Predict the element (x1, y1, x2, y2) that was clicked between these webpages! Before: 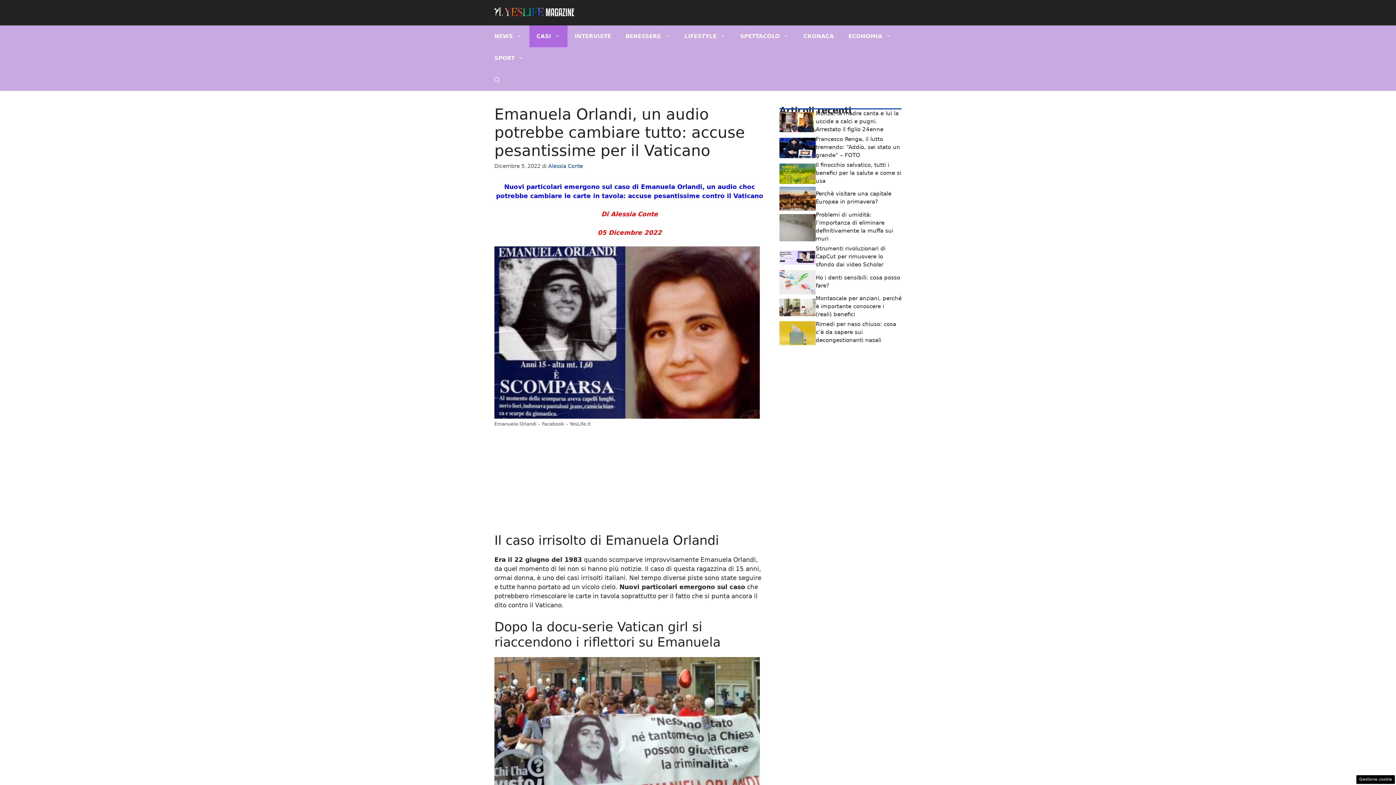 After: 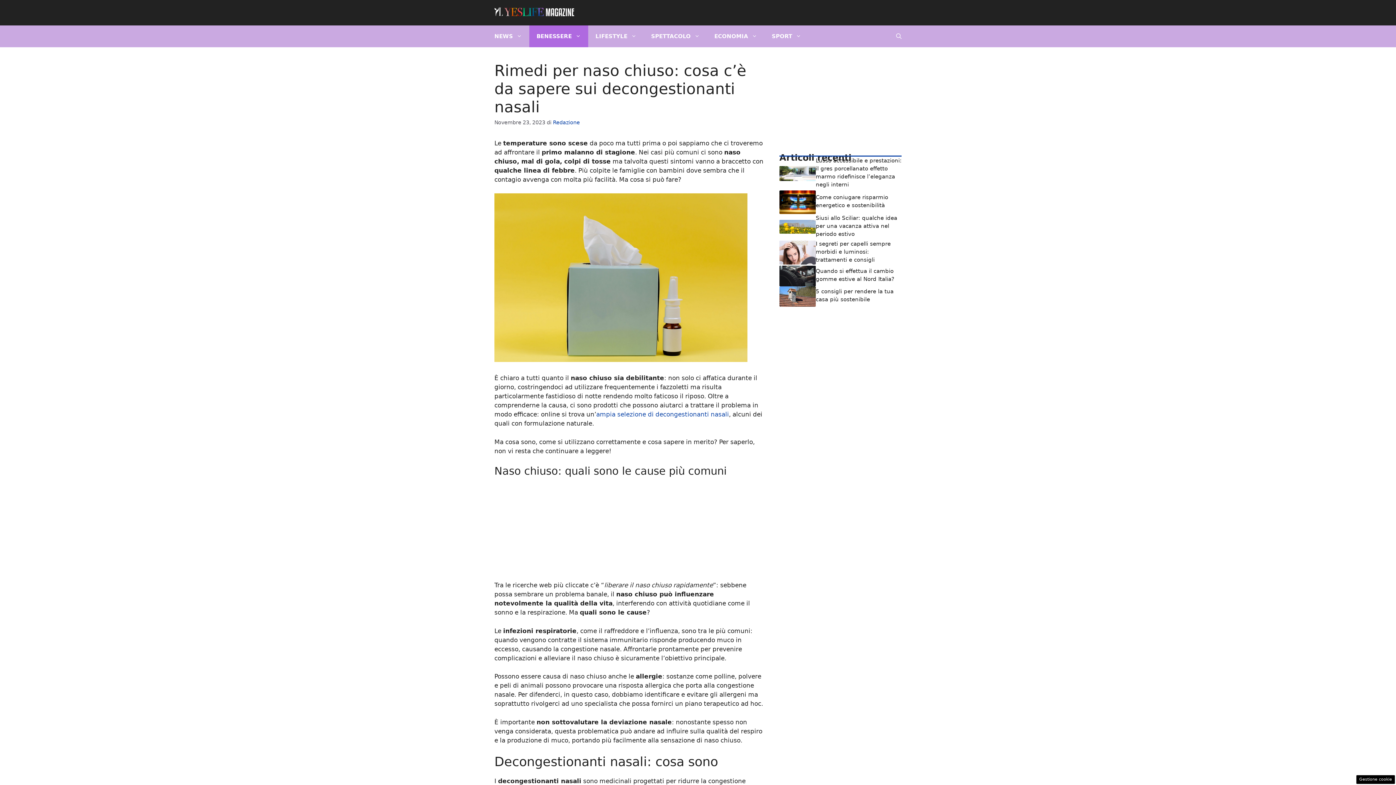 Action: label: Rimedi per naso chiuso: cosa c’è da sapere sui decongestionanti nasali bbox: (816, 321, 896, 343)